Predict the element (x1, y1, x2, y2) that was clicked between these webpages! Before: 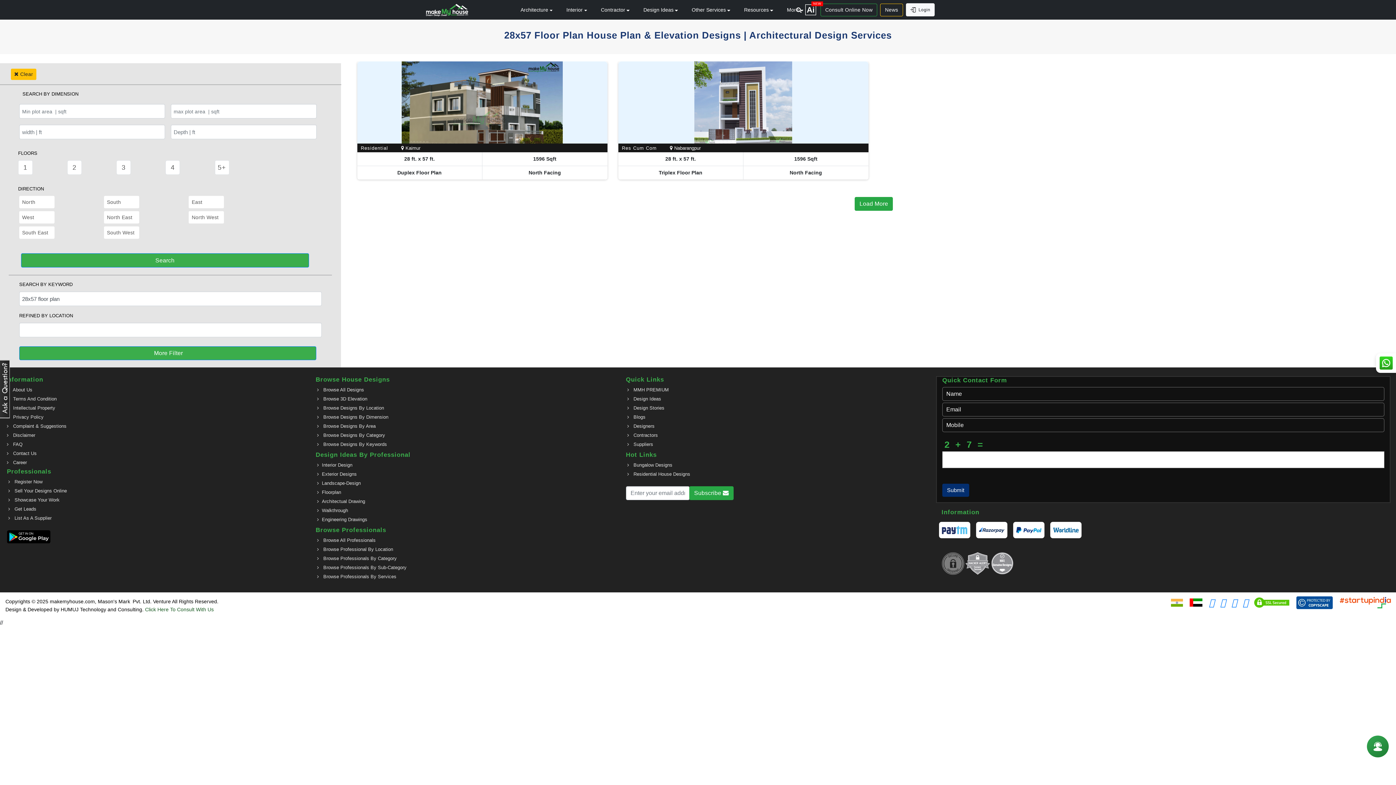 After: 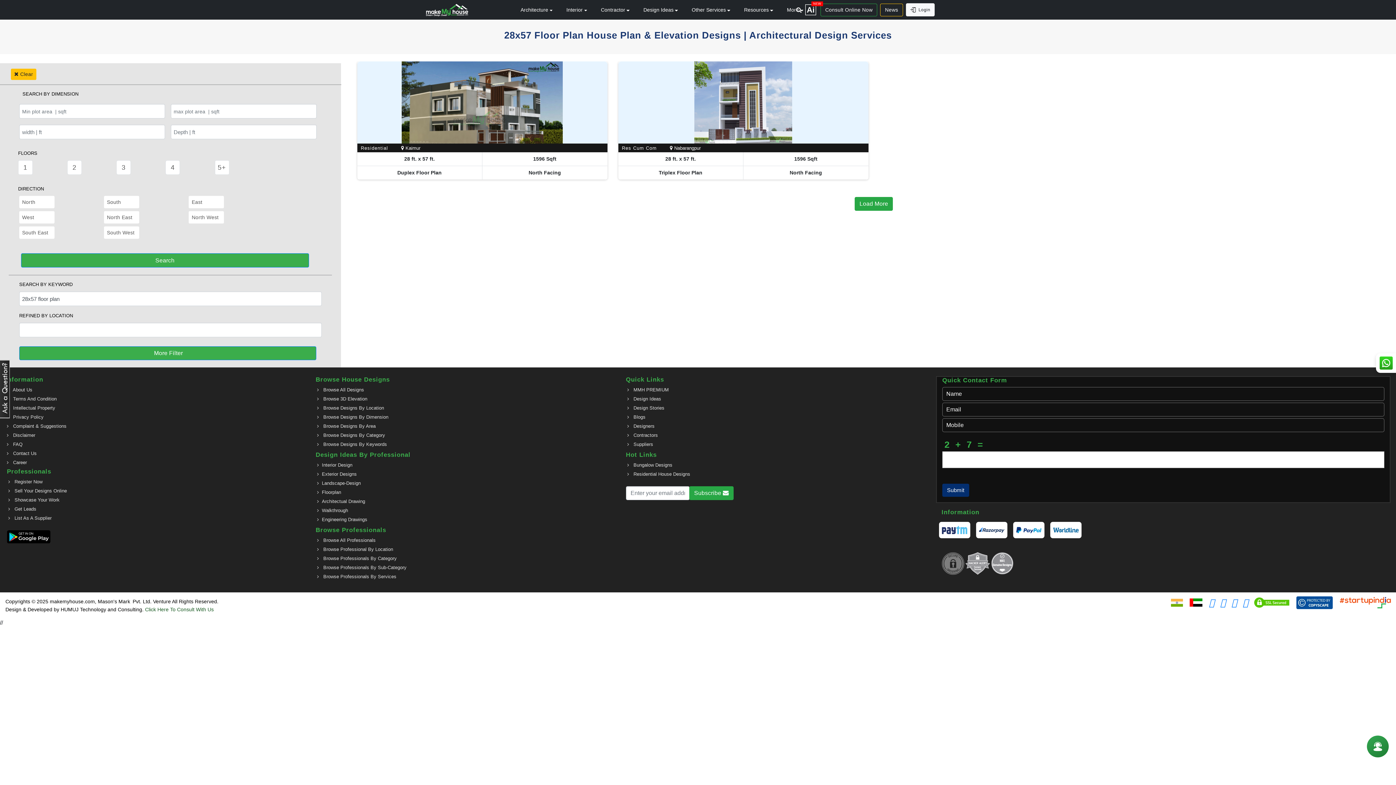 Action: bbox: (1171, 686, 1183, 698)